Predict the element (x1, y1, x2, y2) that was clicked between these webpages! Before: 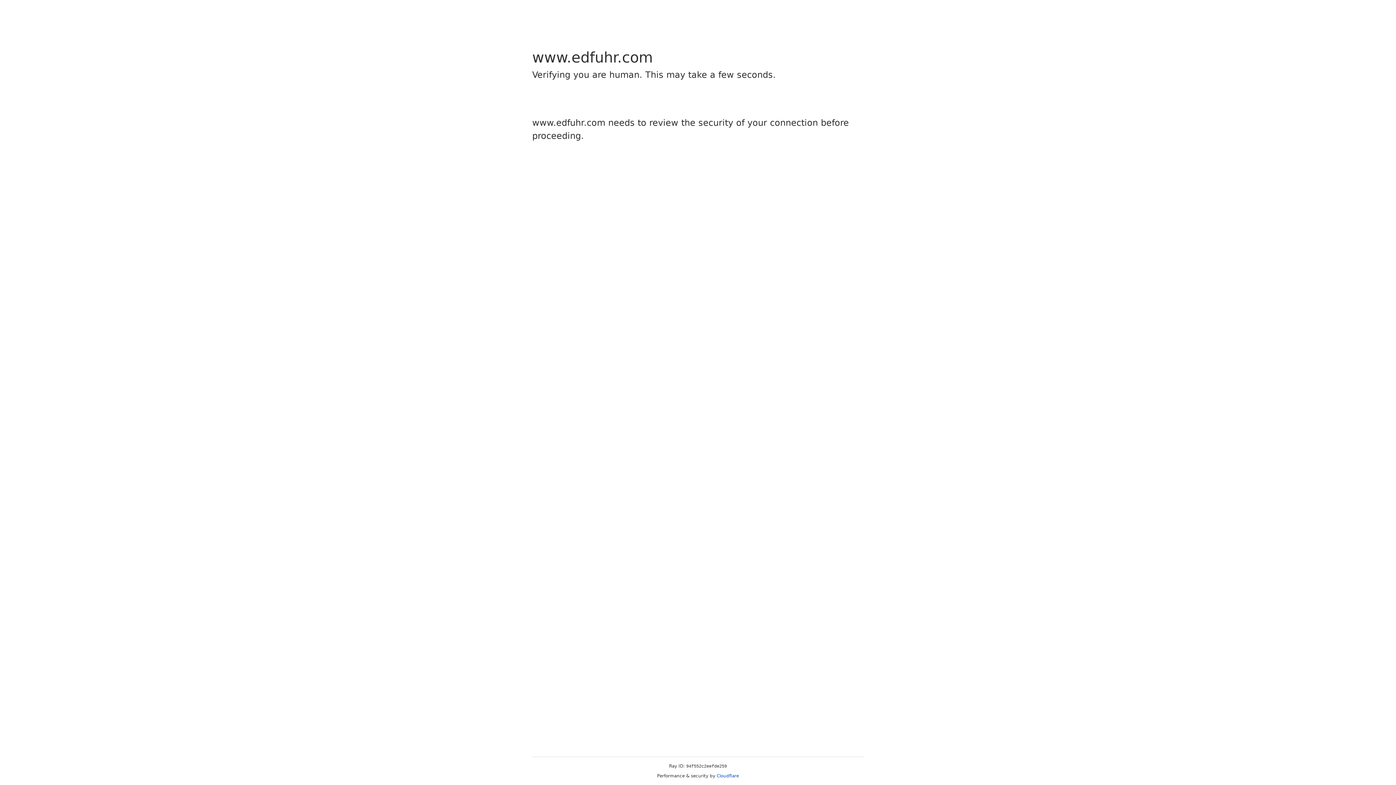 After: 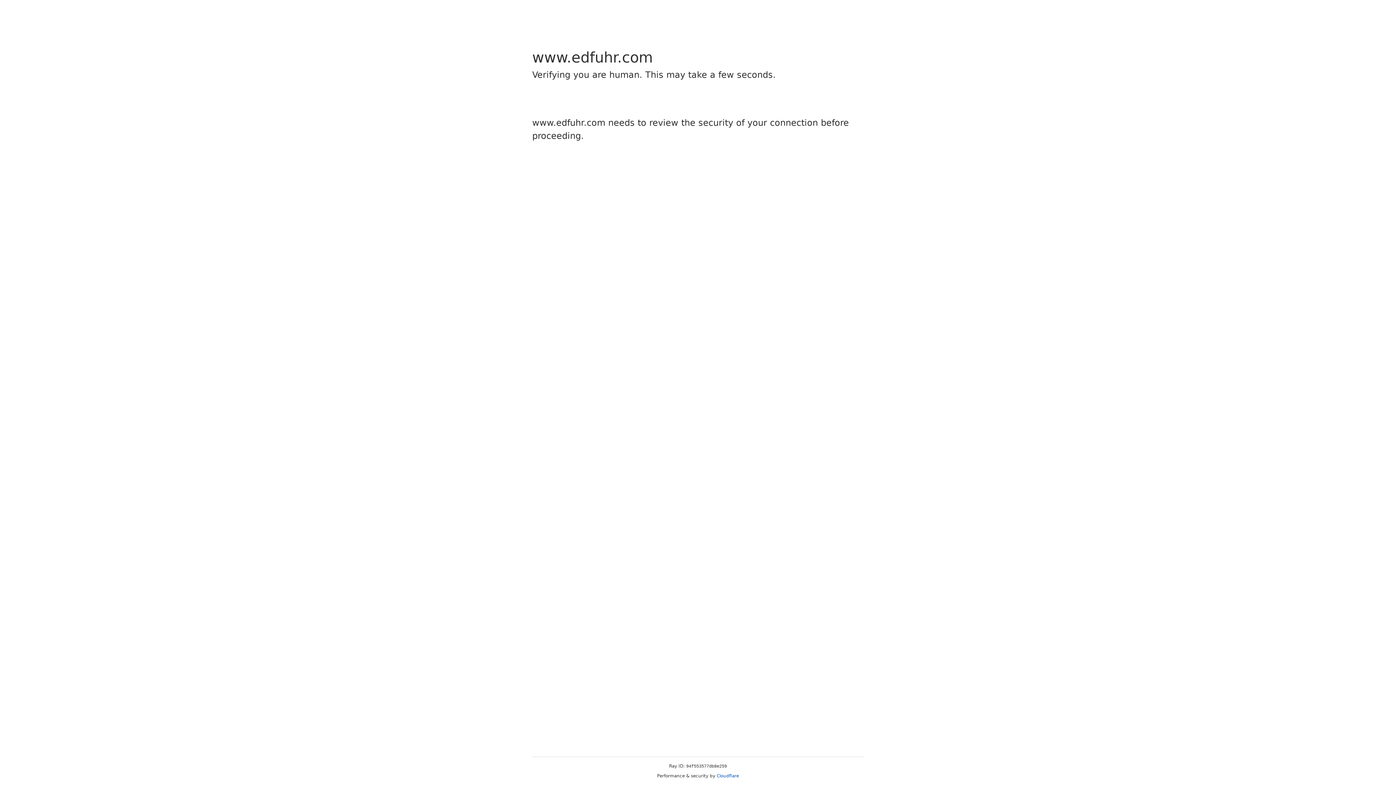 Action: label: Cloudflare bbox: (716, 773, 739, 778)